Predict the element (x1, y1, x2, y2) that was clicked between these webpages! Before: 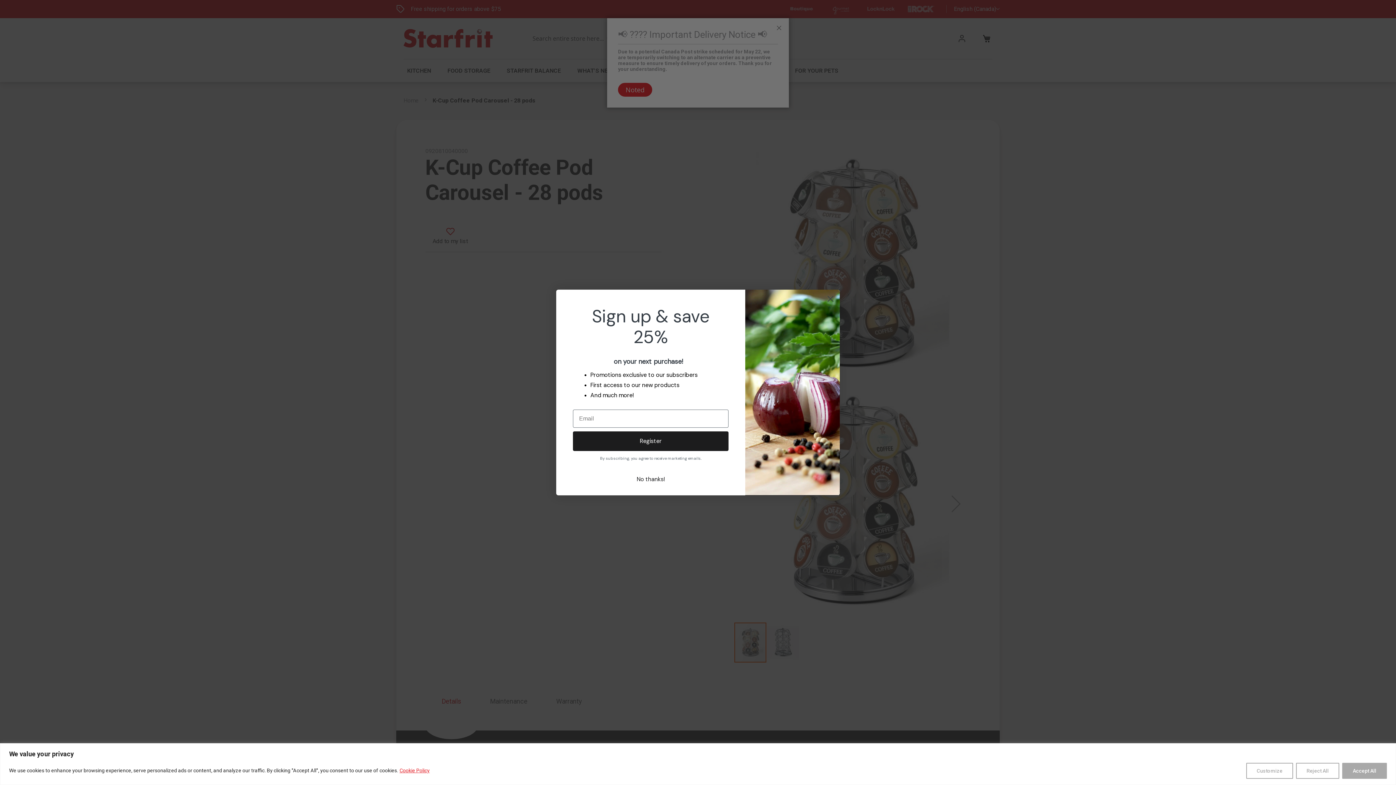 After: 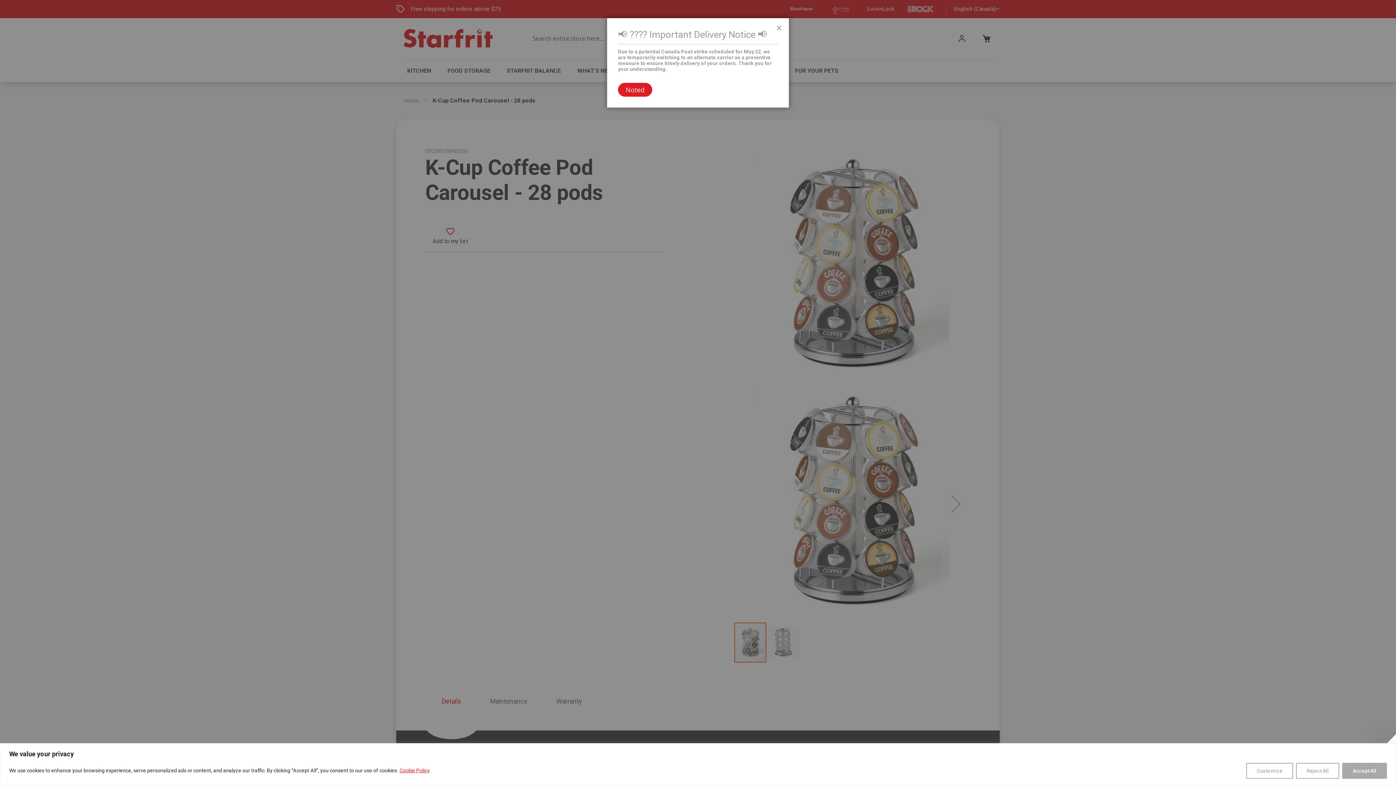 Action: bbox: (399, 767, 430, 774) label: Cookie Policy